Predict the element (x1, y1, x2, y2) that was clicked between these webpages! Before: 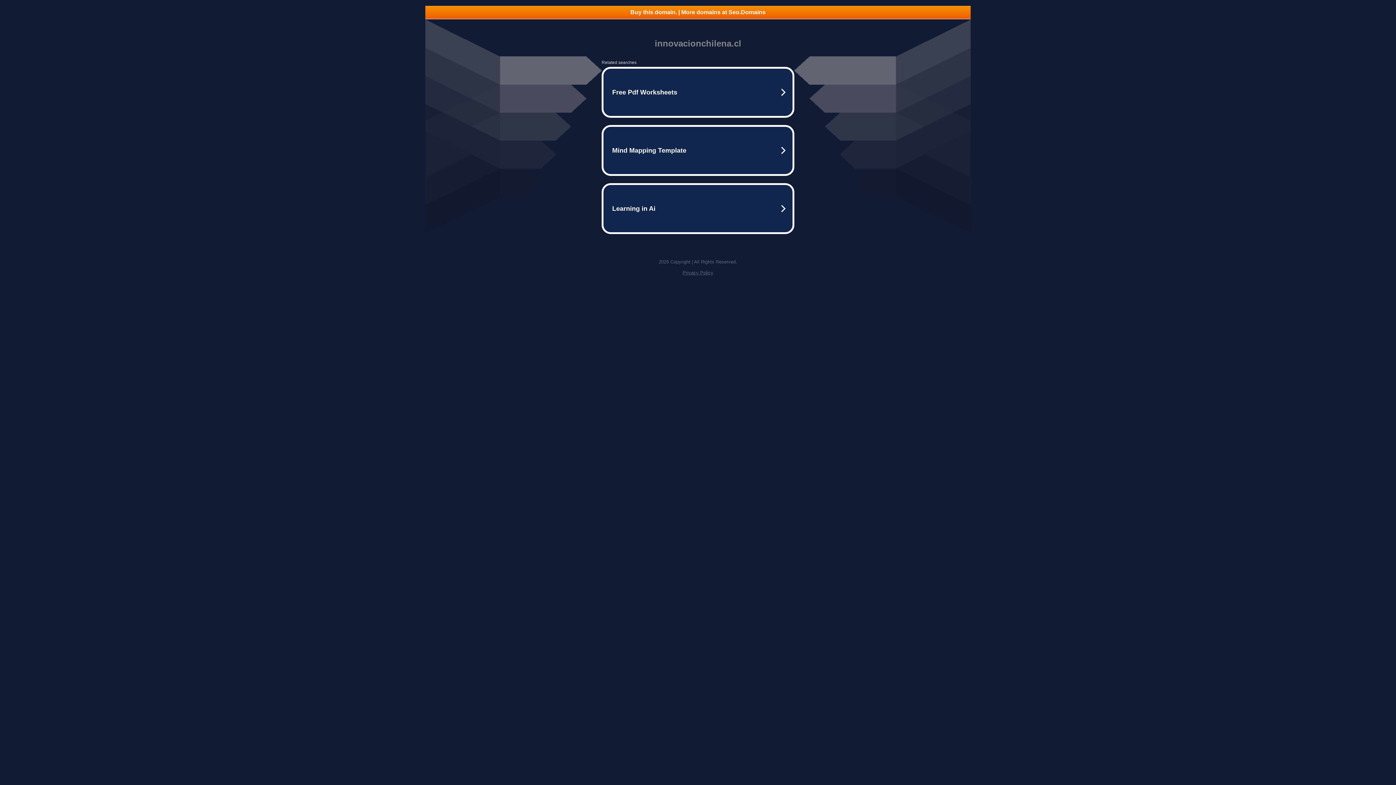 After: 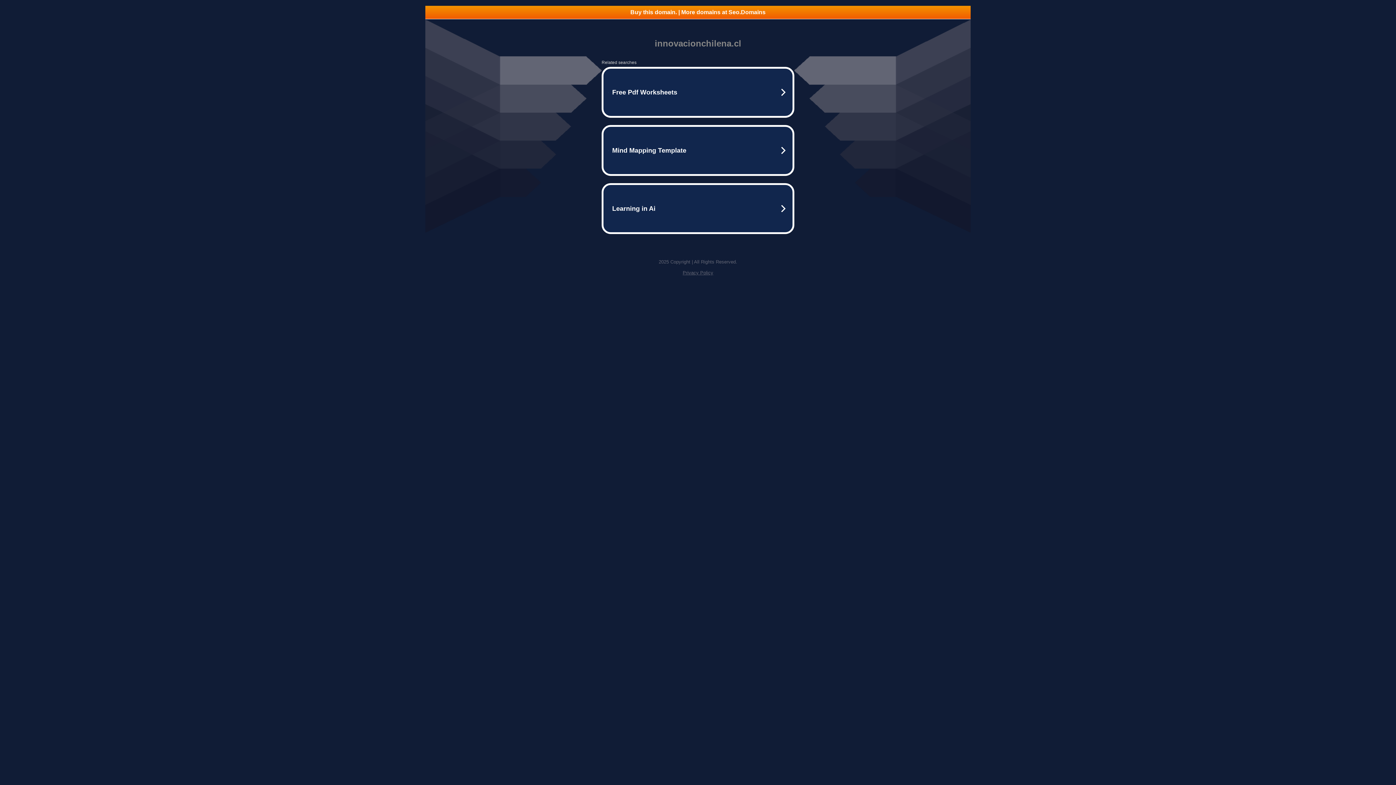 Action: label: Privacy Policy bbox: (682, 270, 713, 275)